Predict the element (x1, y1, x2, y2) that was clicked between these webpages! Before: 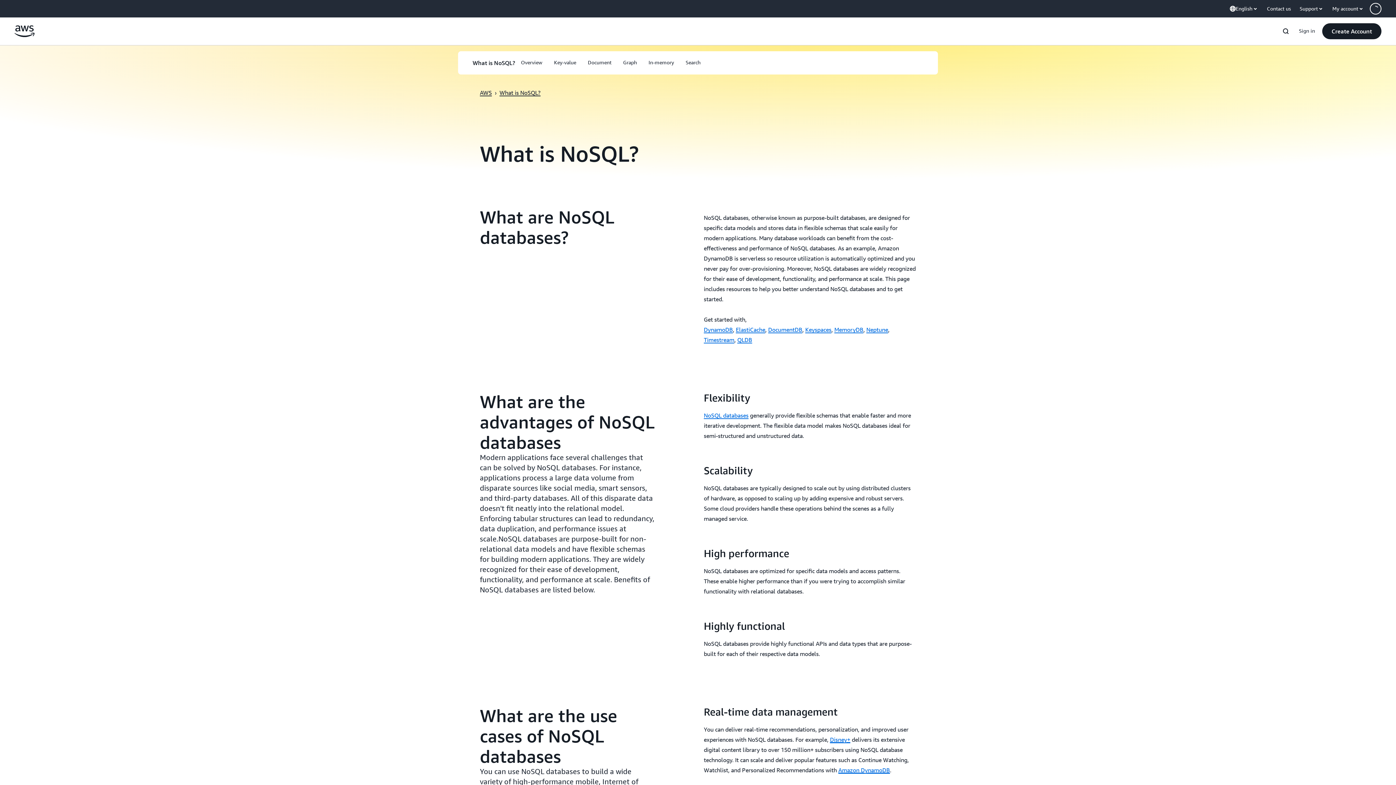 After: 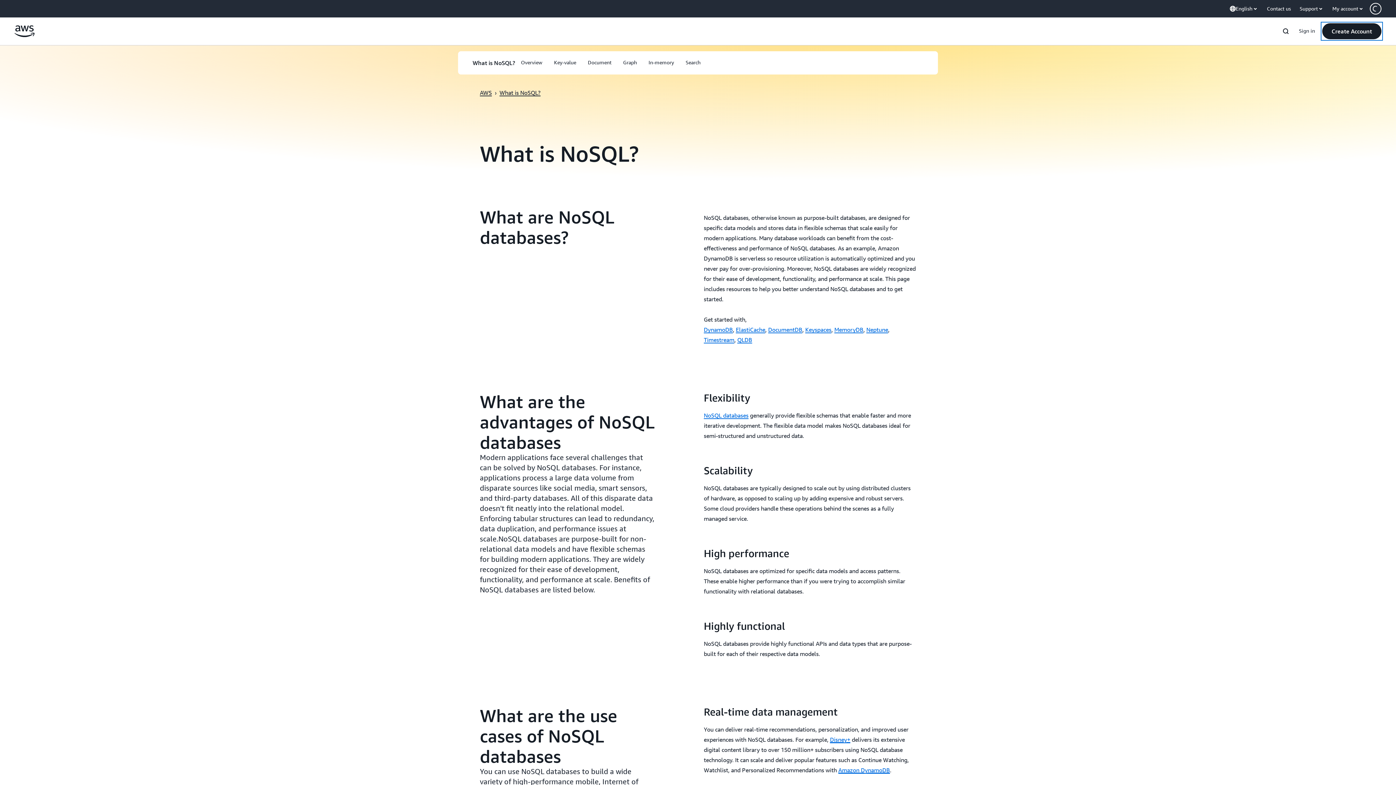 Action: bbox: (1322, 23, 1381, 39) label: Create Account